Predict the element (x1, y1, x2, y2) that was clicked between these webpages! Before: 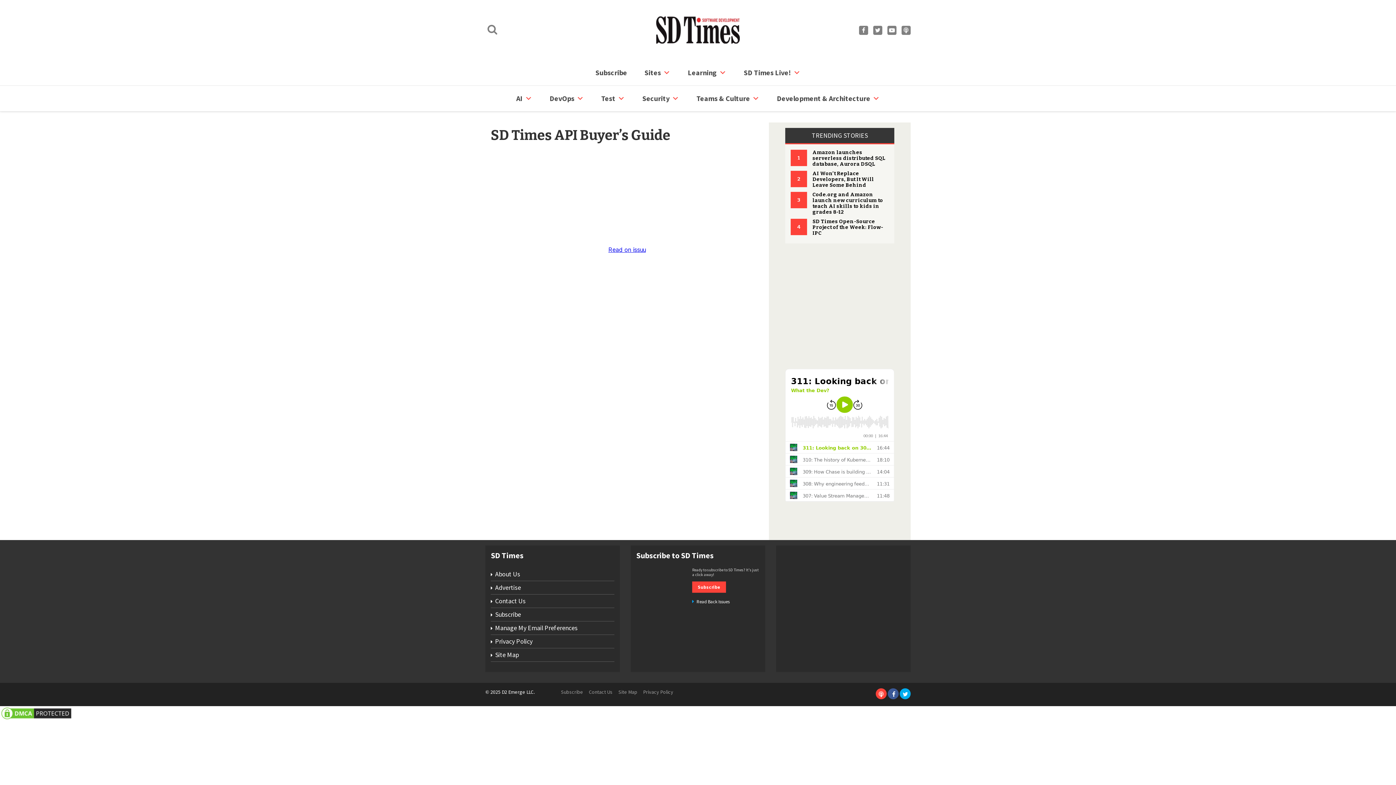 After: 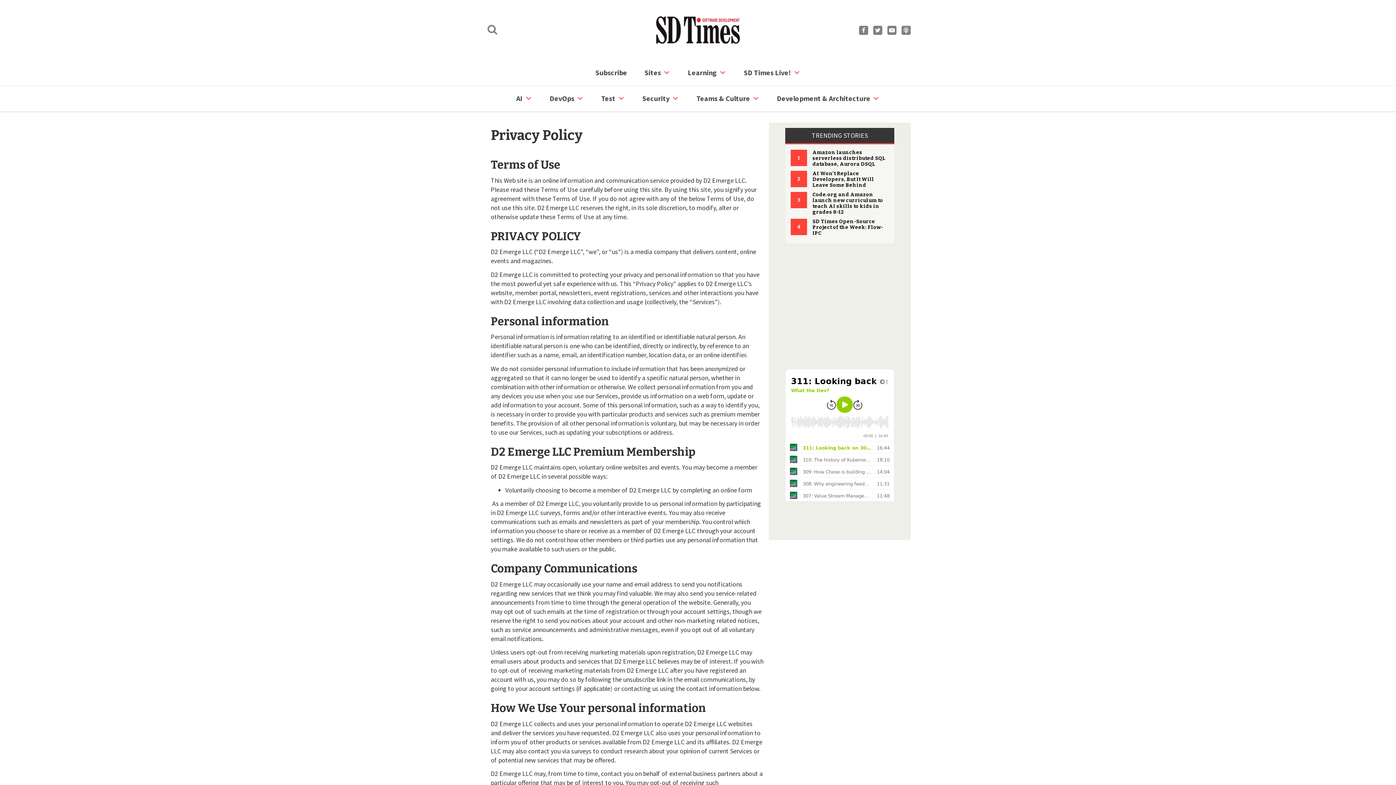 Action: label: Privacy Policy bbox: (640, 687, 676, 696)